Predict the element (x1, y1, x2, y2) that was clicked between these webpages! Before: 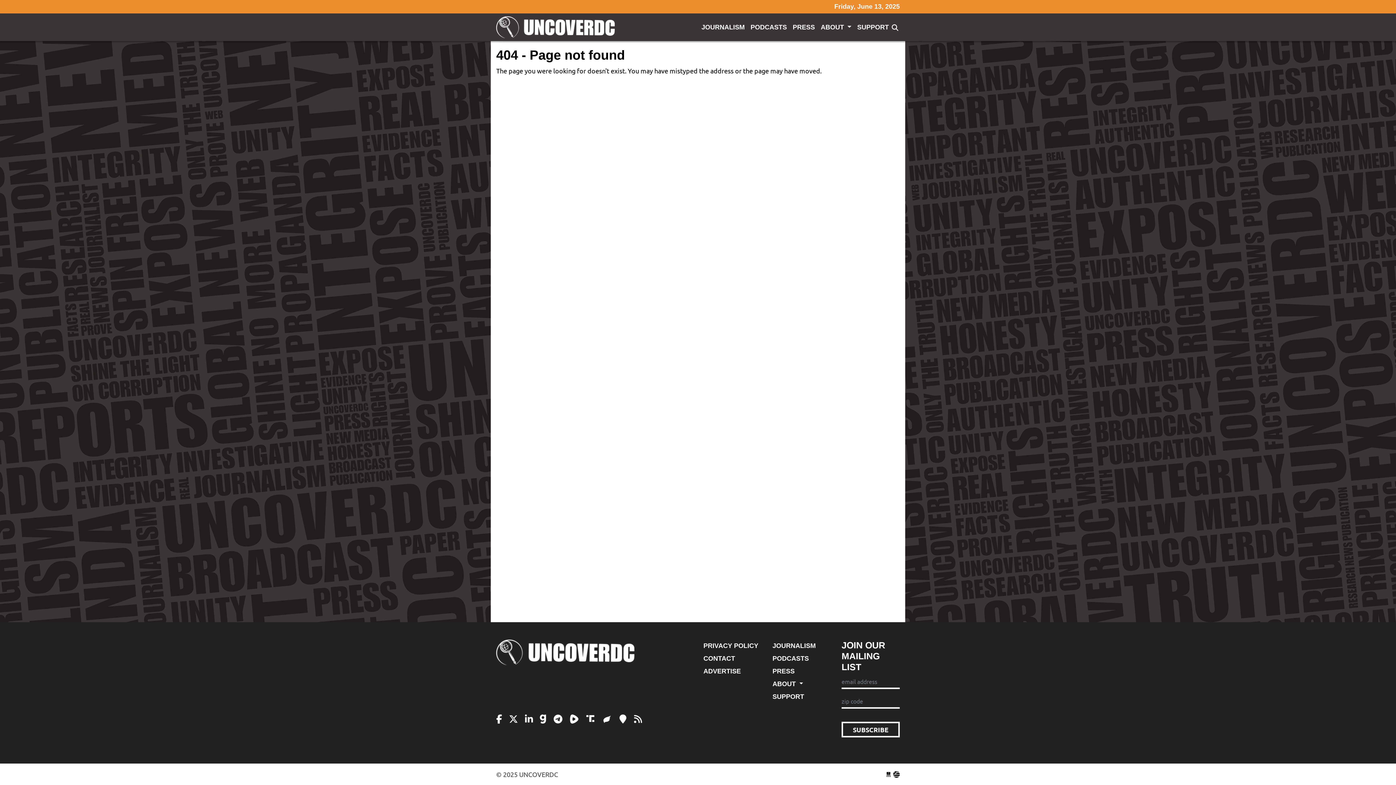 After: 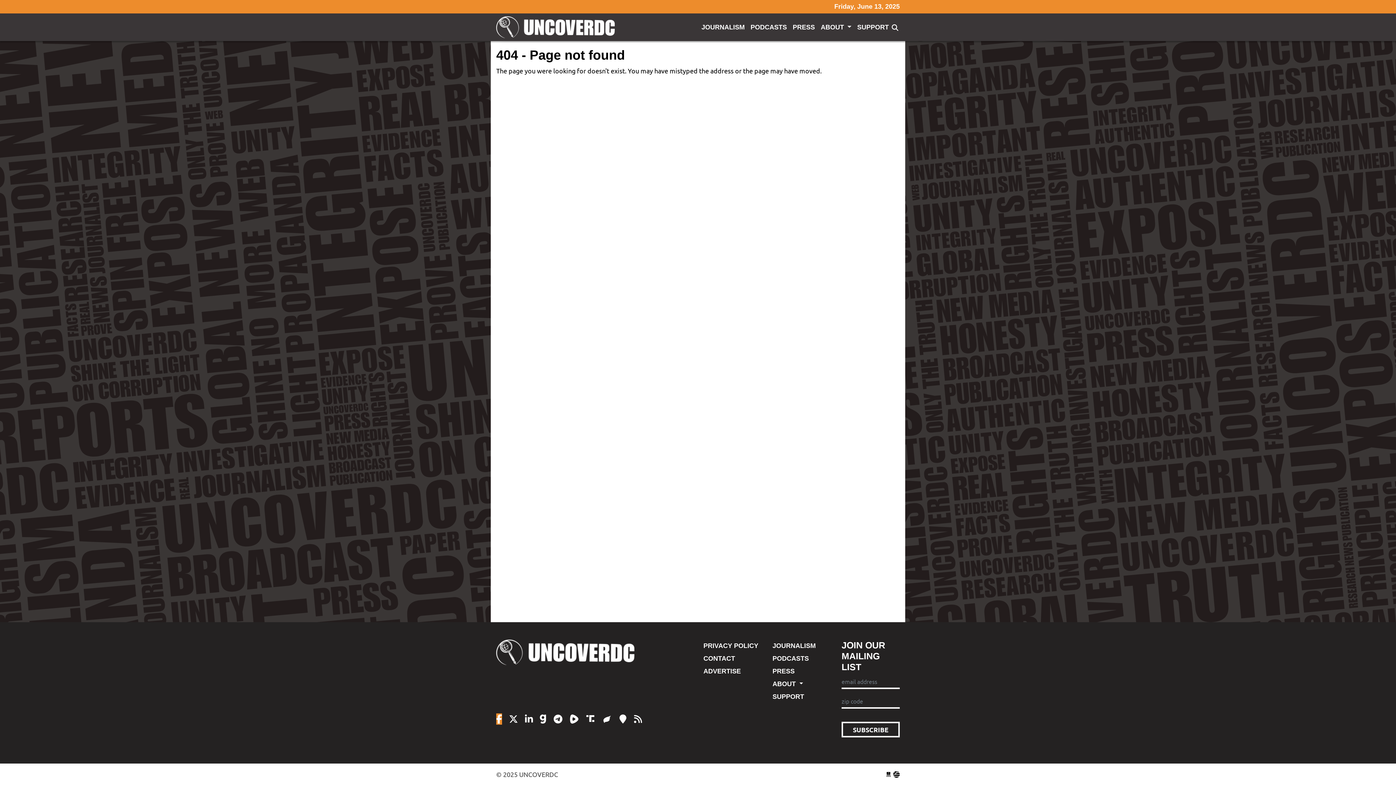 Action: bbox: (496, 713, 502, 725)